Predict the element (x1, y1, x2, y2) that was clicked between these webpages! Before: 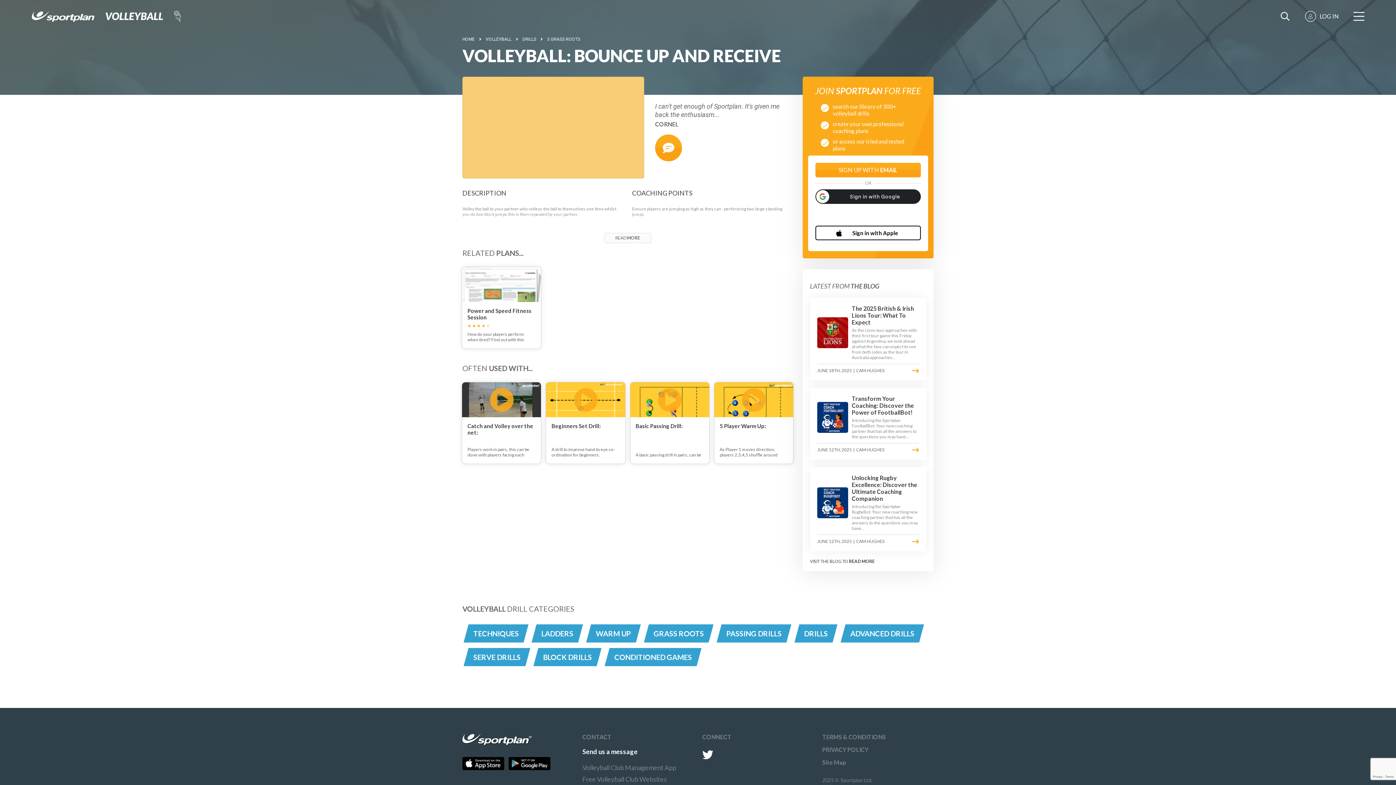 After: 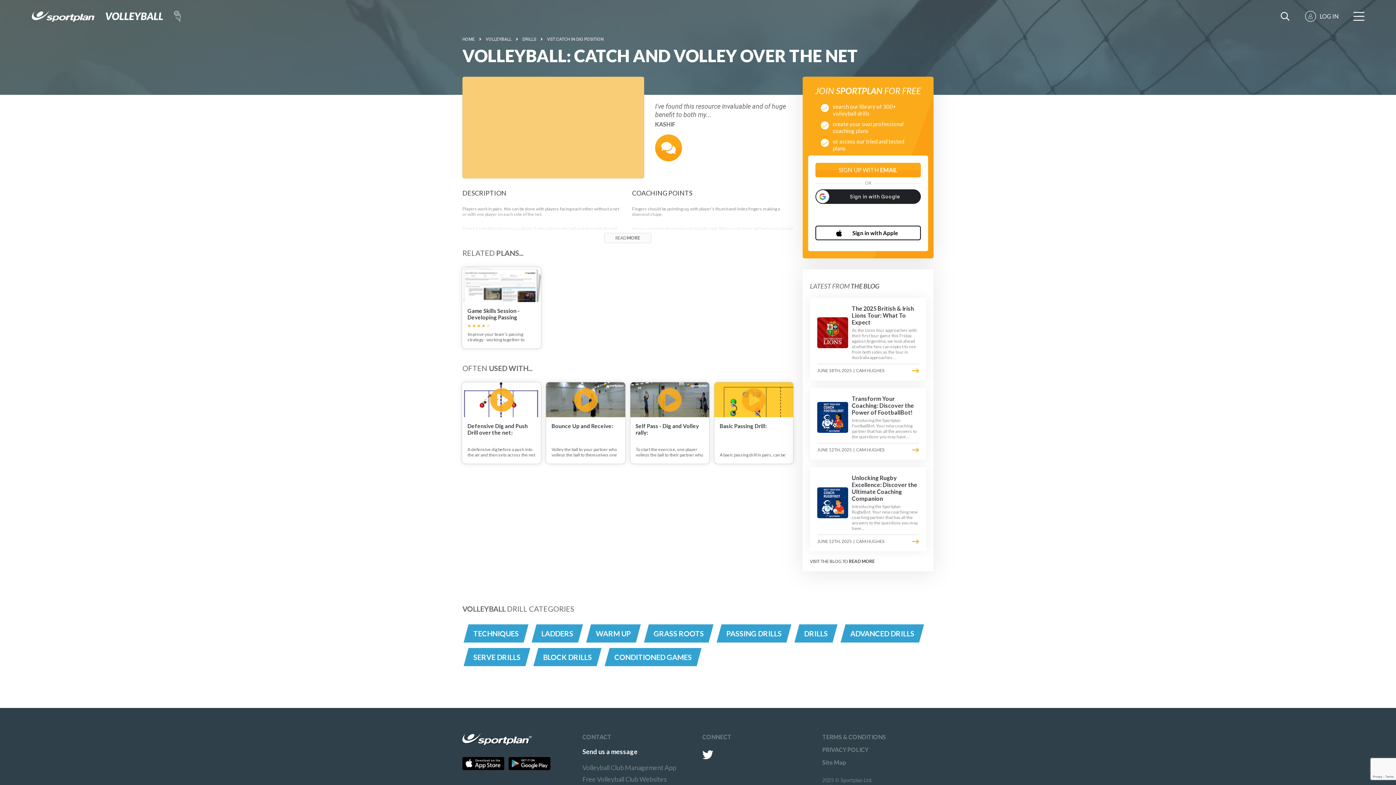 Action: bbox: (461, 382, 541, 464) label: Catch and Volley over the net:

Players work in pairs, this can be done with players facing each other without a net or with one player on each side of the net.

Player 1 sets the ball across to player 2 who catches the ball and then sets the ball back again.